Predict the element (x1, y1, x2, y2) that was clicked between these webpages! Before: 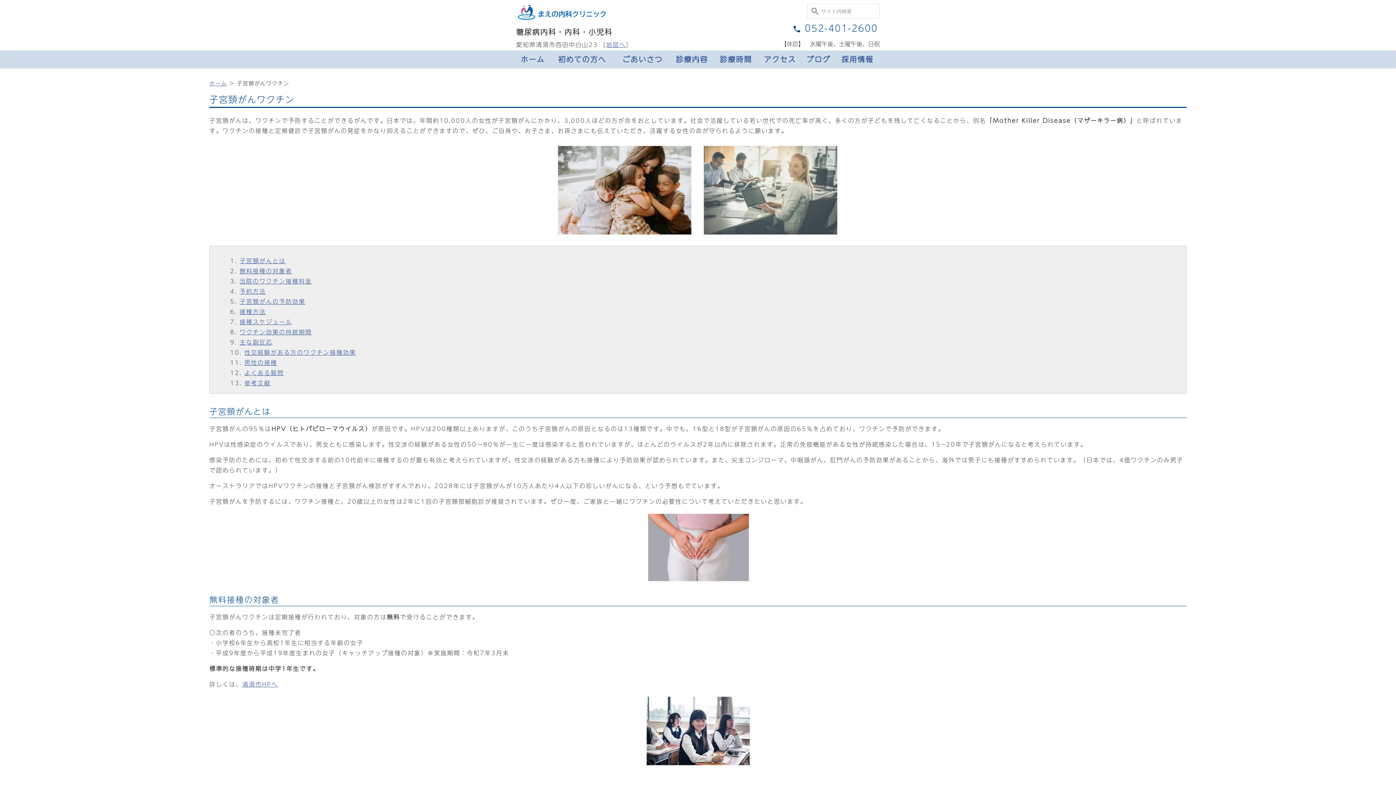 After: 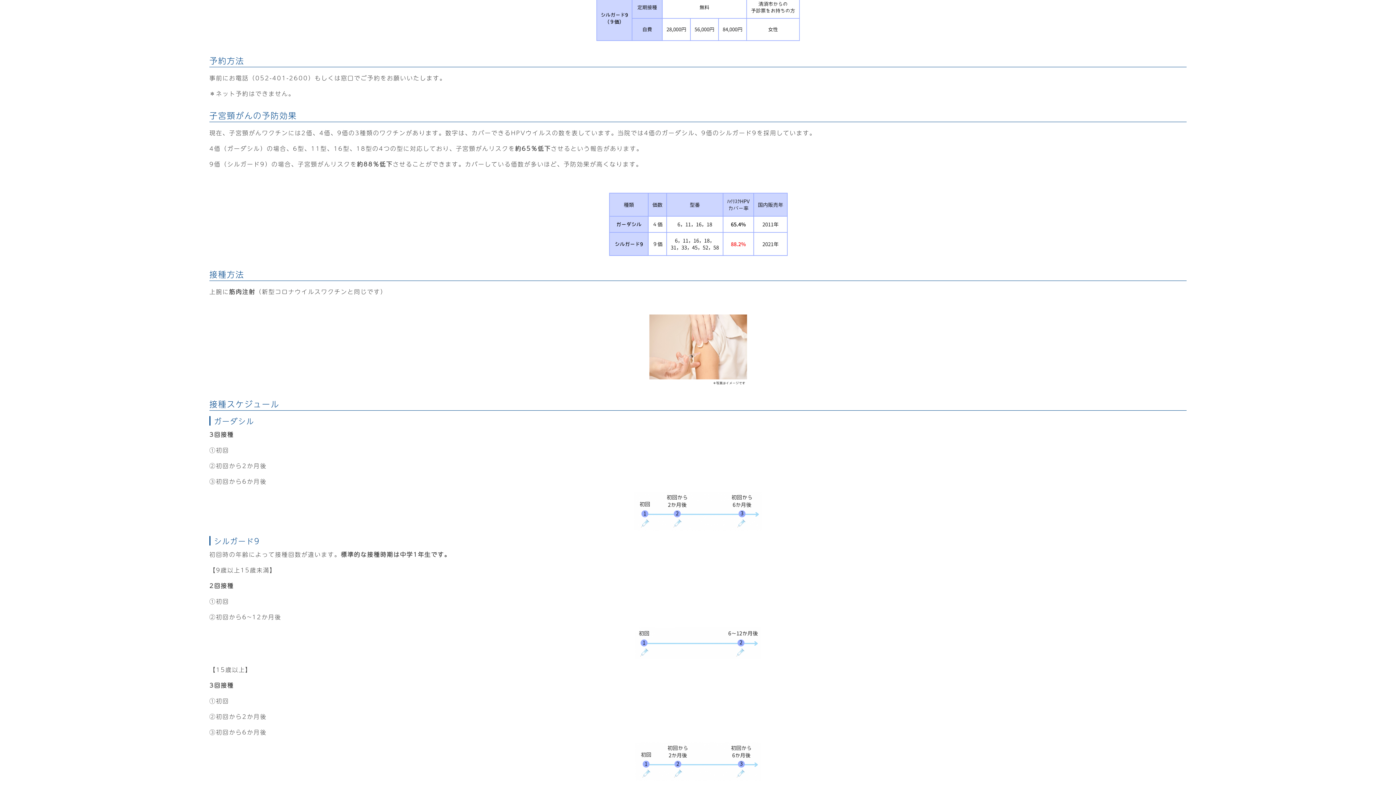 Action: label: 予約方法 bbox: (239, 286, 266, 295)